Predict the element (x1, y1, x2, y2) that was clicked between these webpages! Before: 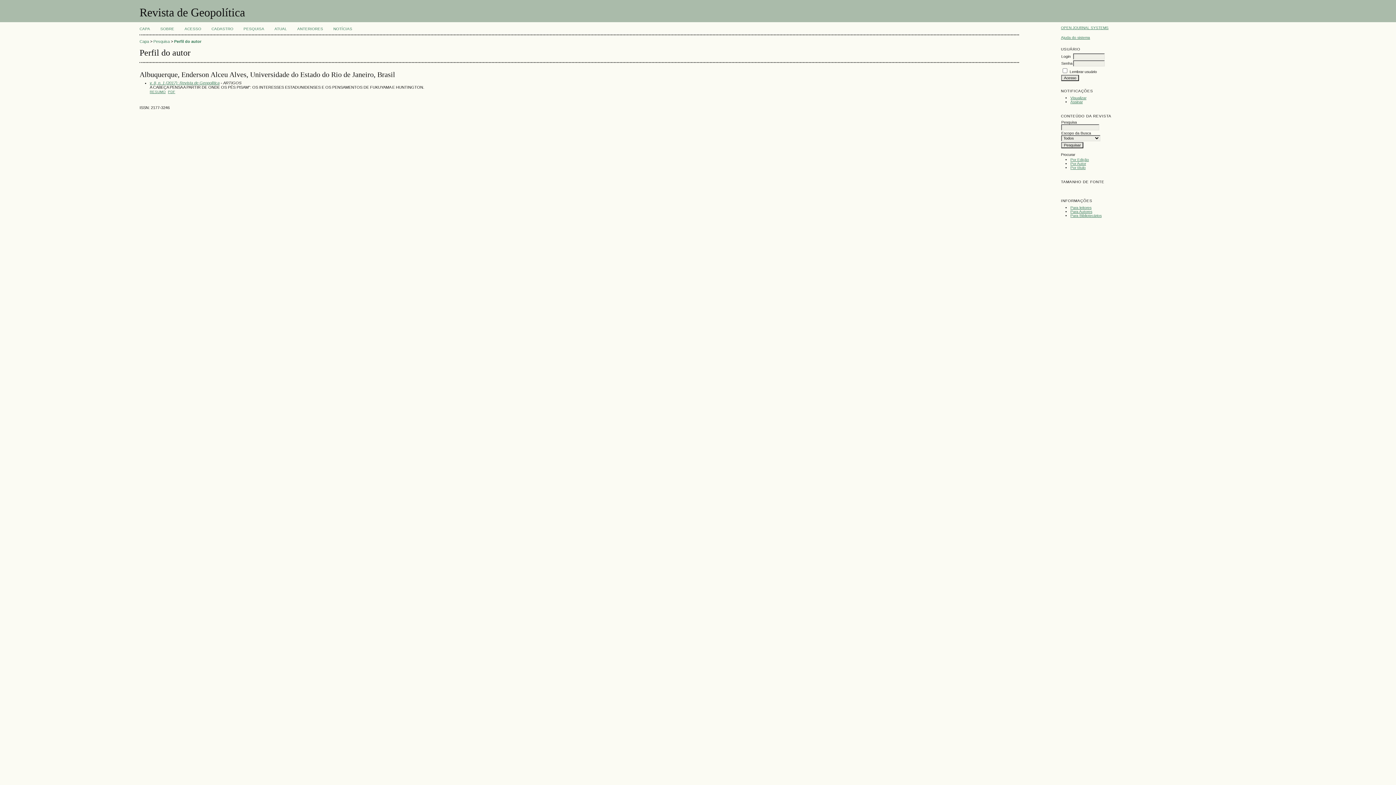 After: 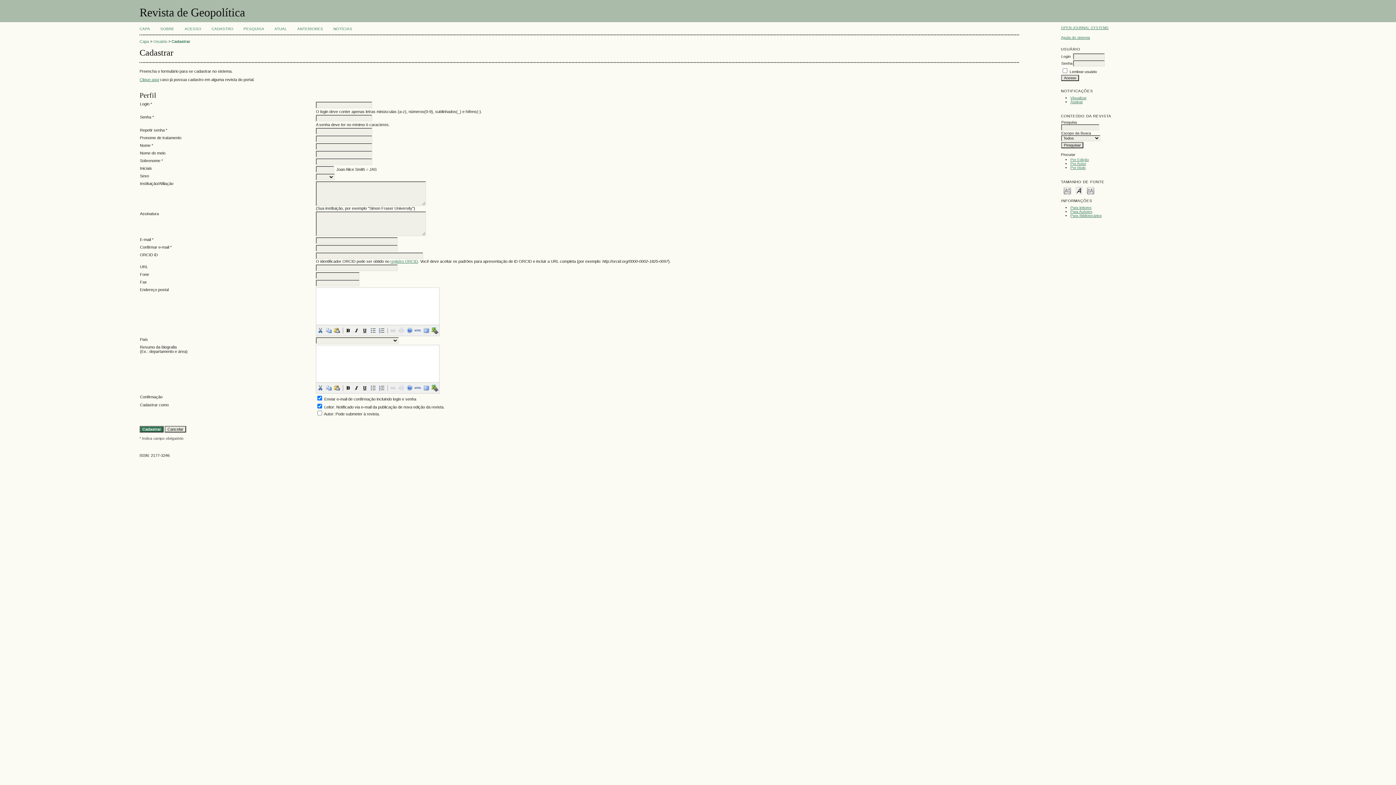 Action: bbox: (211, 26, 233, 30) label: CADASTRO